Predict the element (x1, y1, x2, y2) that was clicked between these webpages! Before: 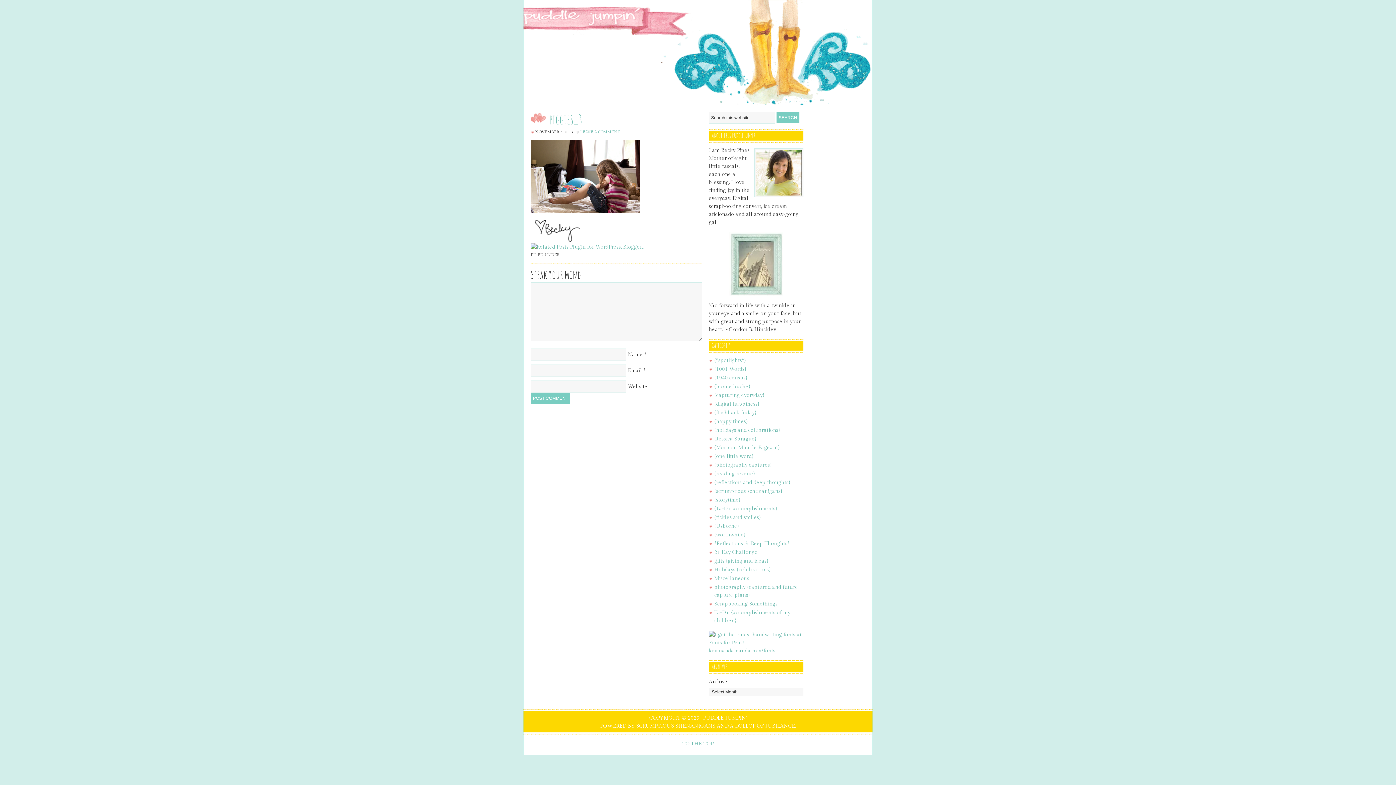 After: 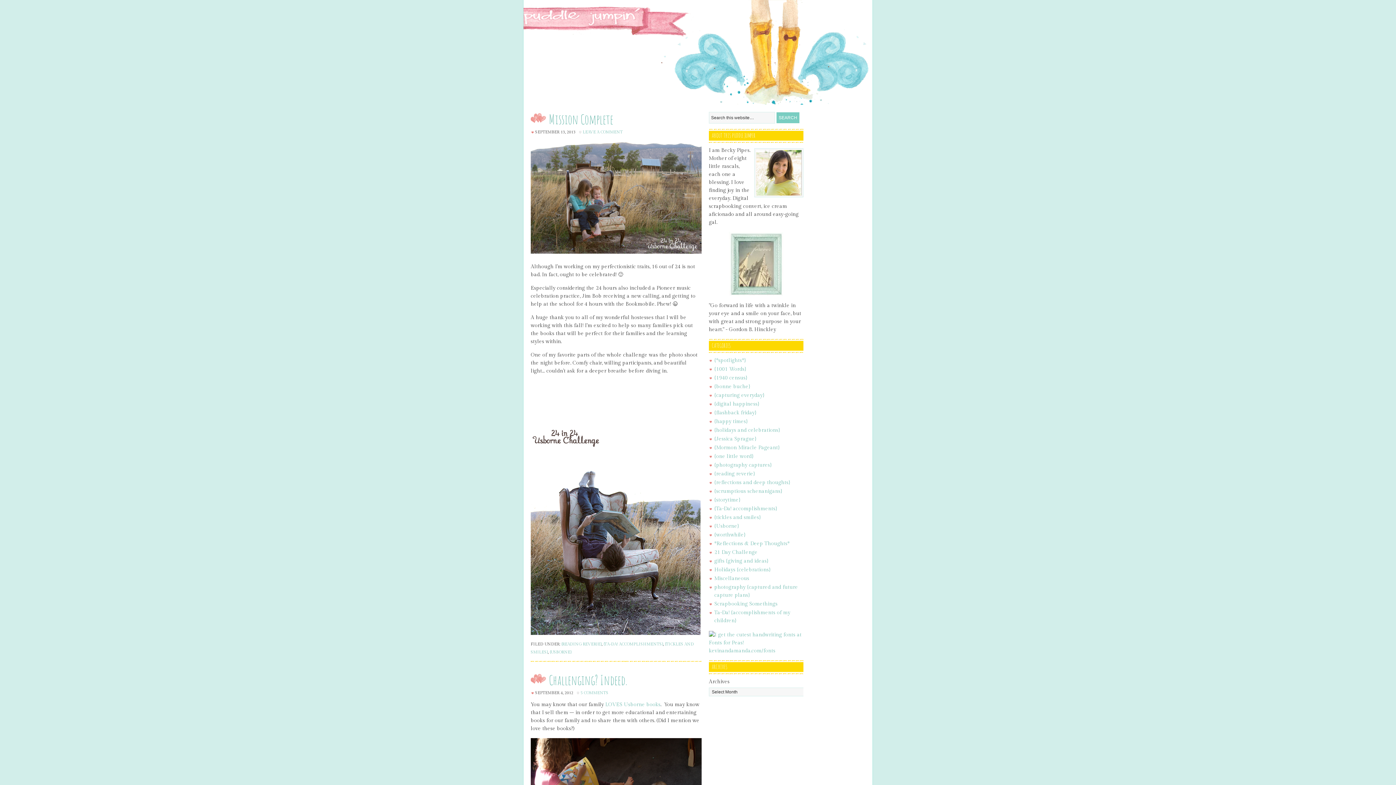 Action: label: {reading reverie} bbox: (714, 471, 755, 477)